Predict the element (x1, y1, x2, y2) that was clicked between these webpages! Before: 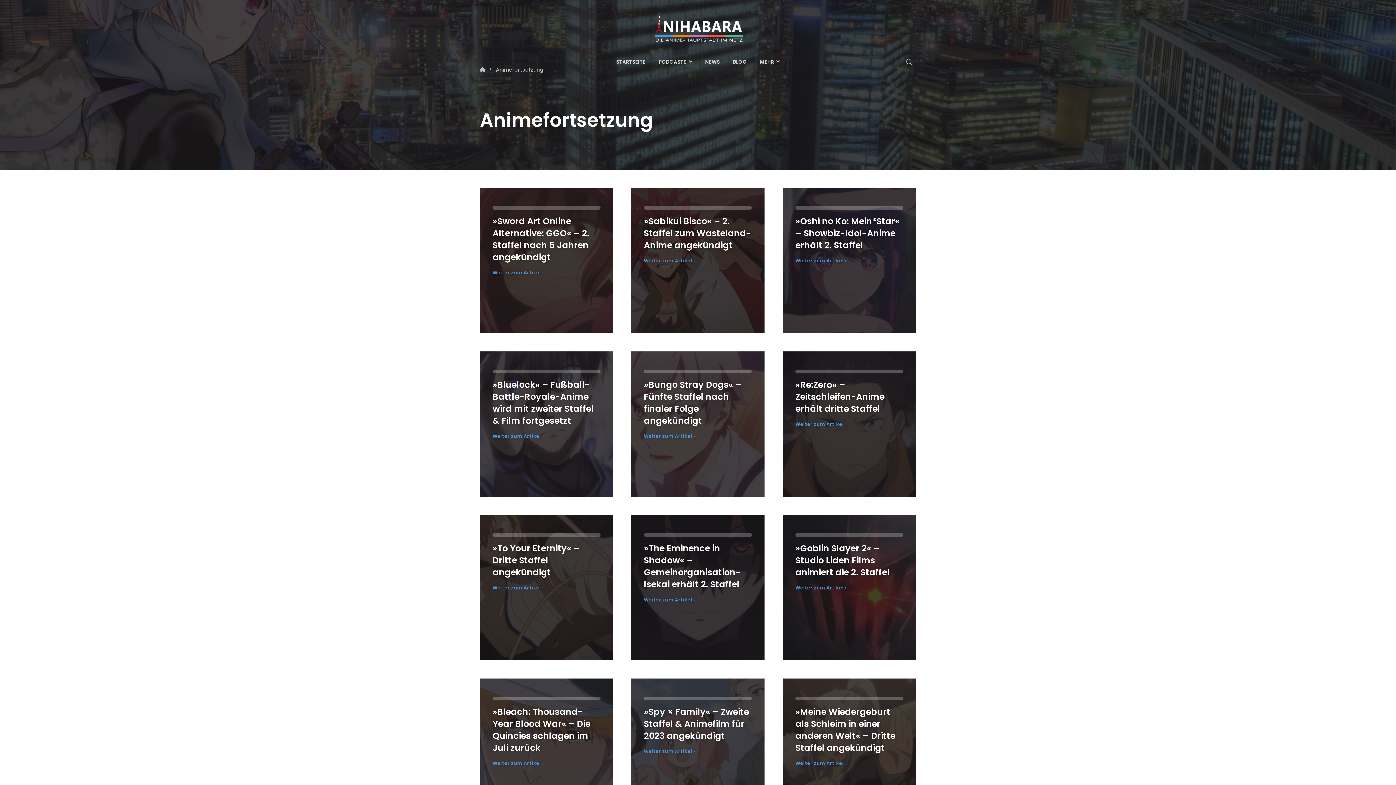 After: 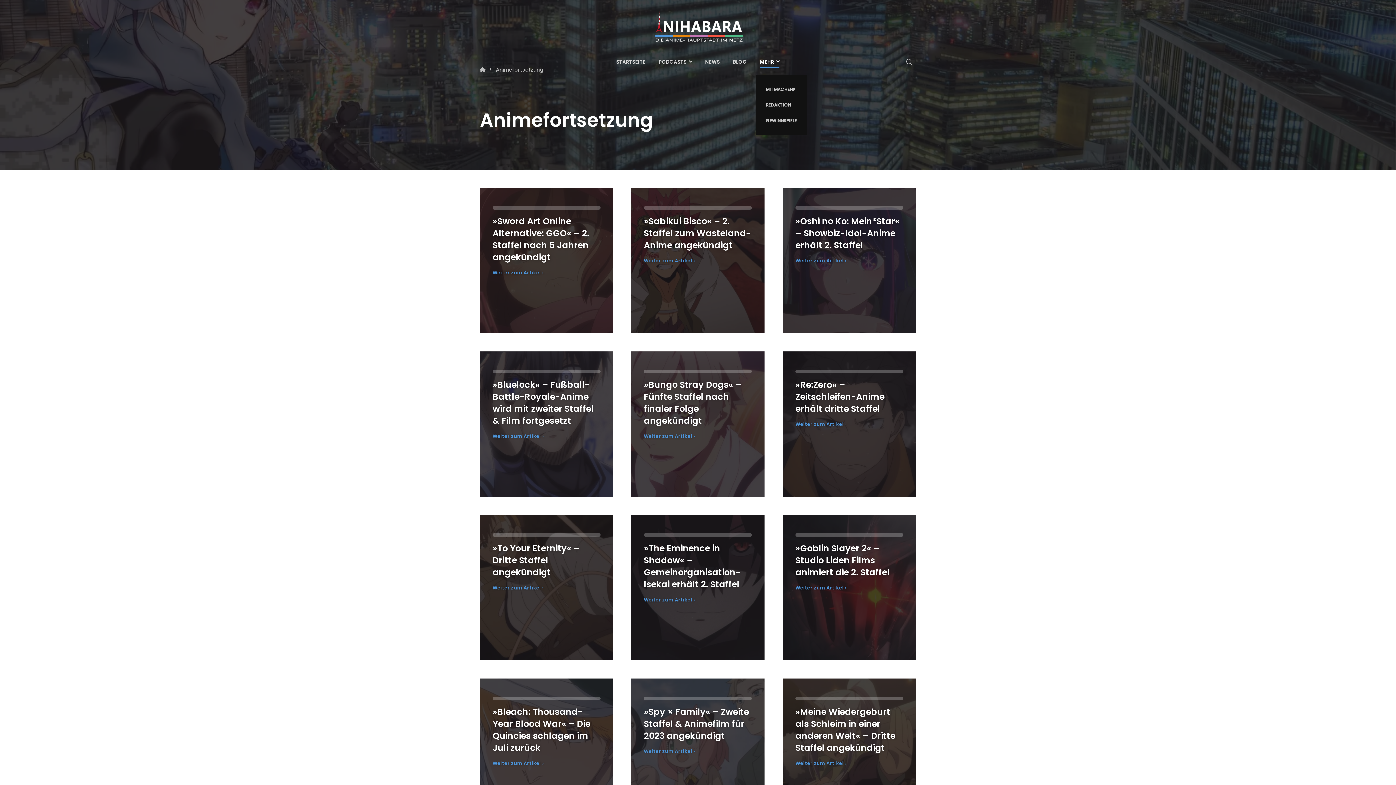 Action: label: MEHR bbox: (753, 48, 786, 75)